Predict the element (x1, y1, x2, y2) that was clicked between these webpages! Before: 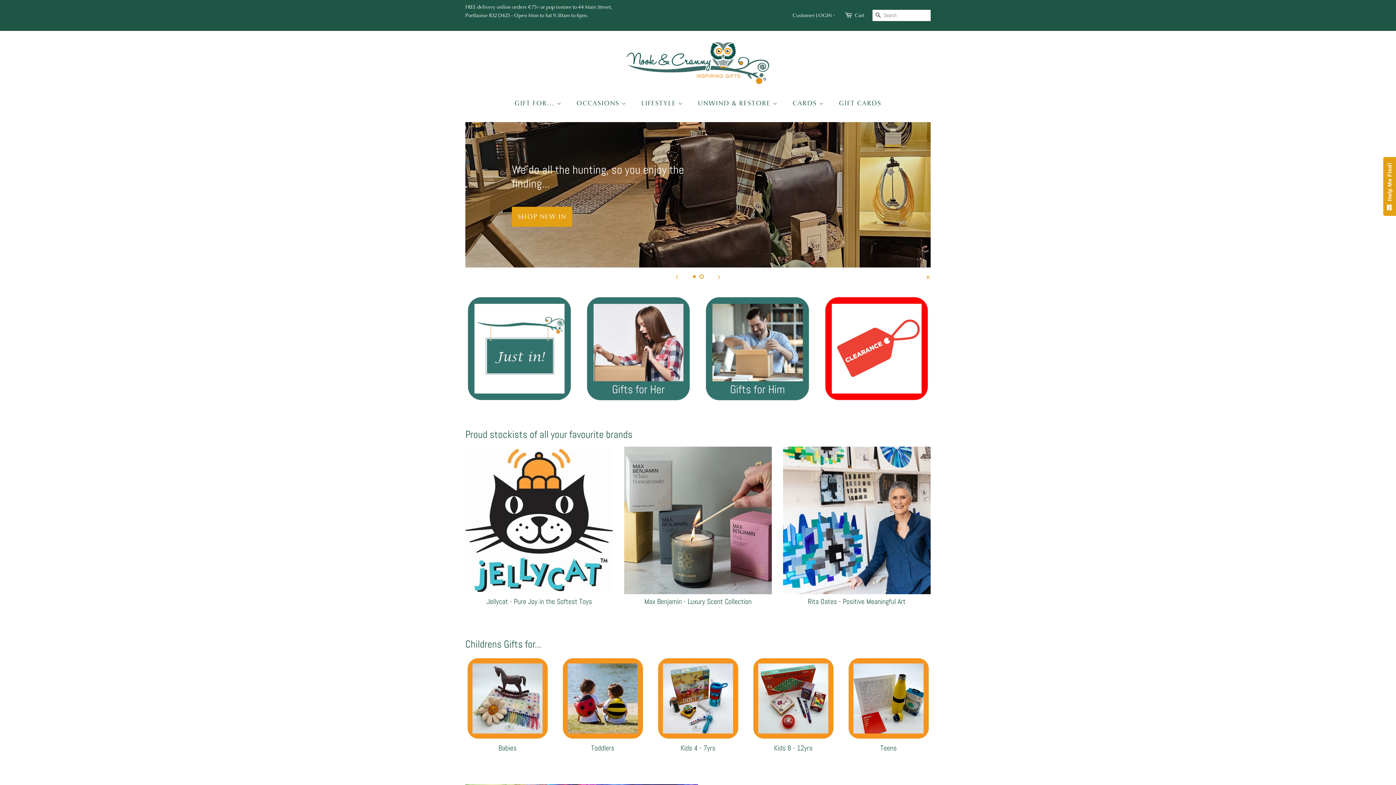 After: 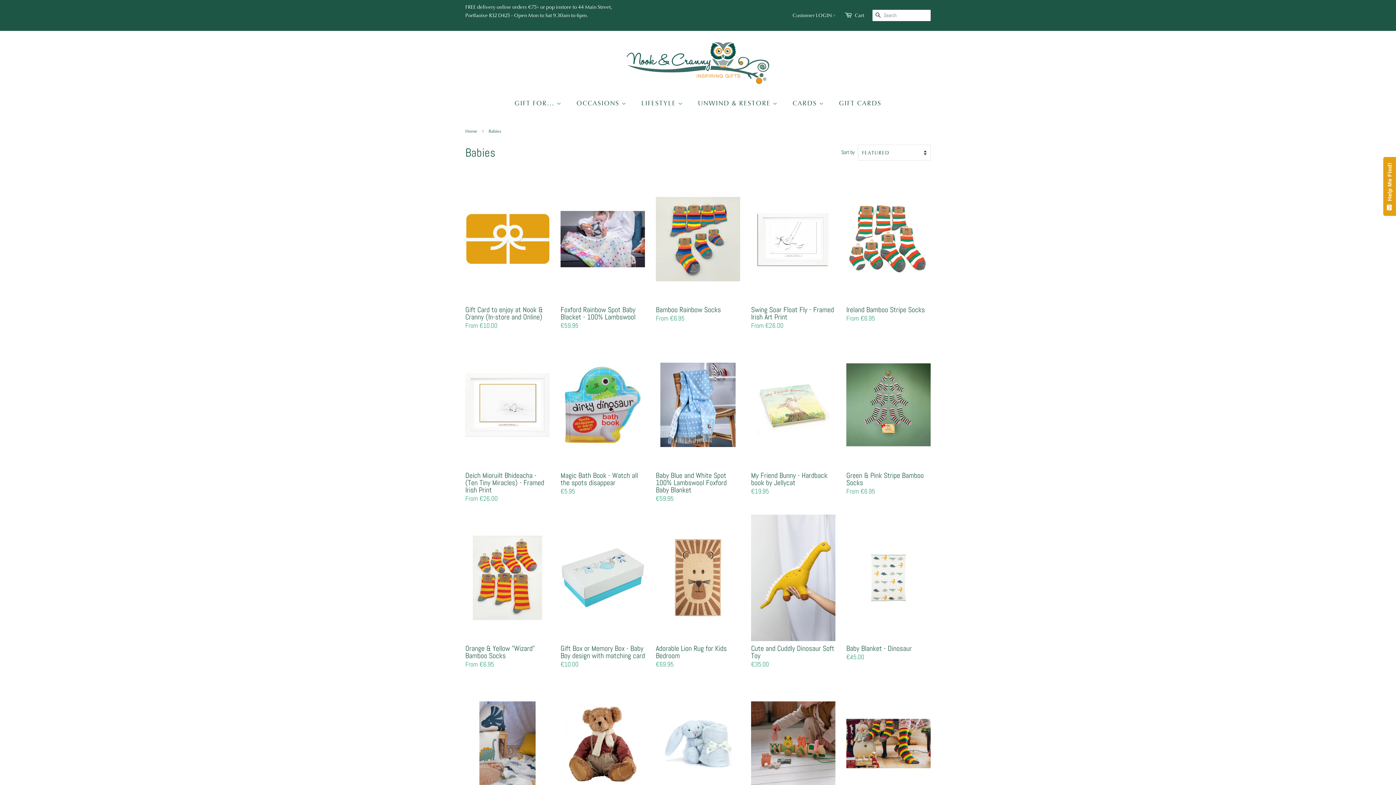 Action: label: Babies bbox: (465, 656, 549, 764)